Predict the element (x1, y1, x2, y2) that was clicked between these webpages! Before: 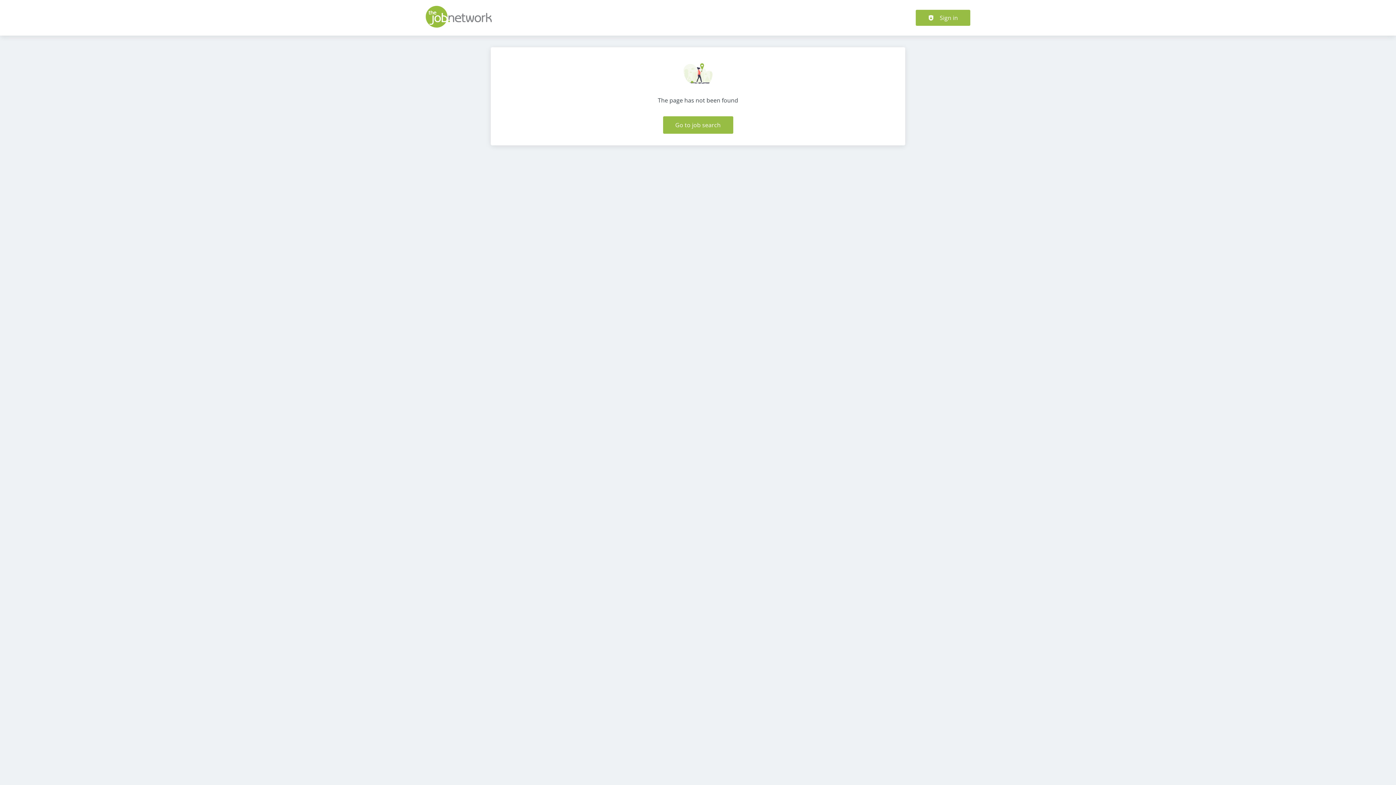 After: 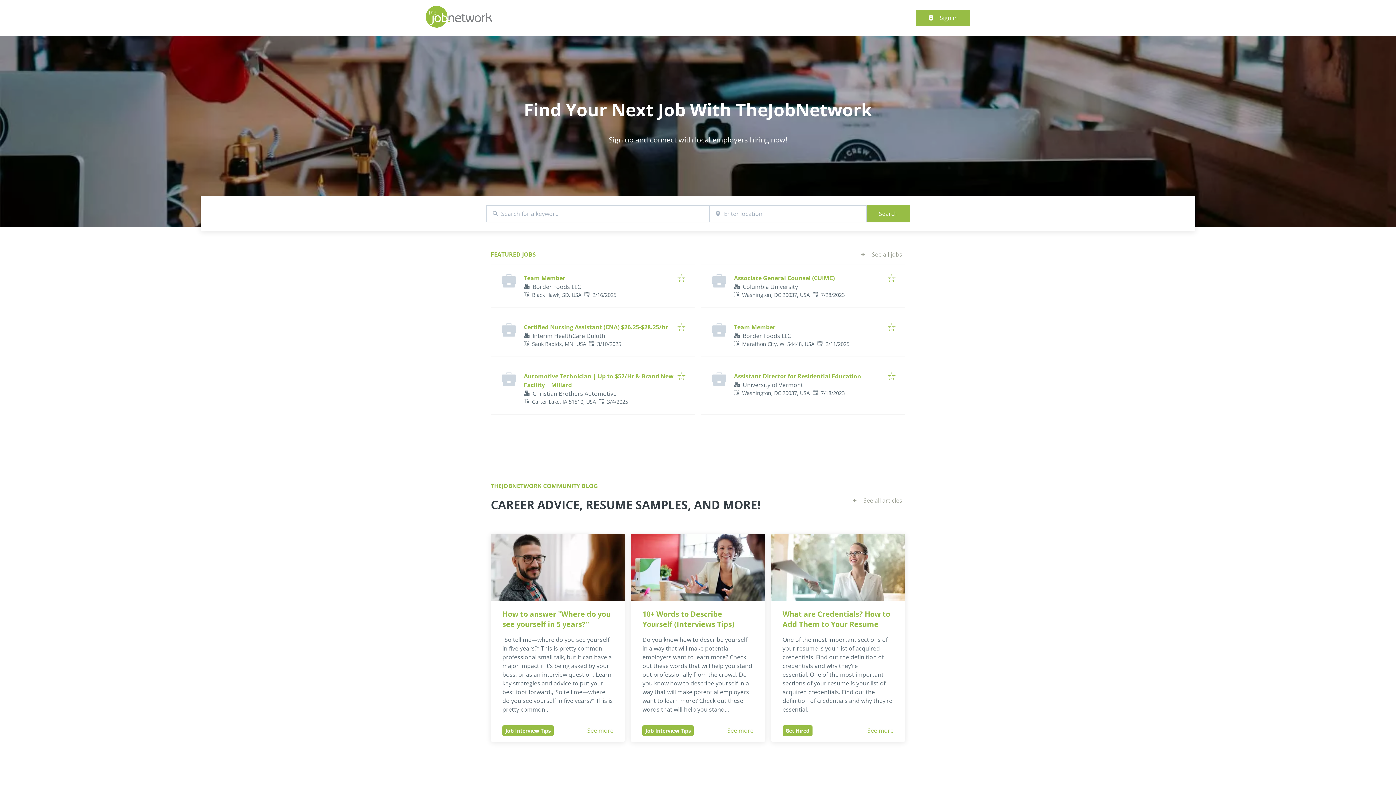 Action: bbox: (425, 21, 492, 29)